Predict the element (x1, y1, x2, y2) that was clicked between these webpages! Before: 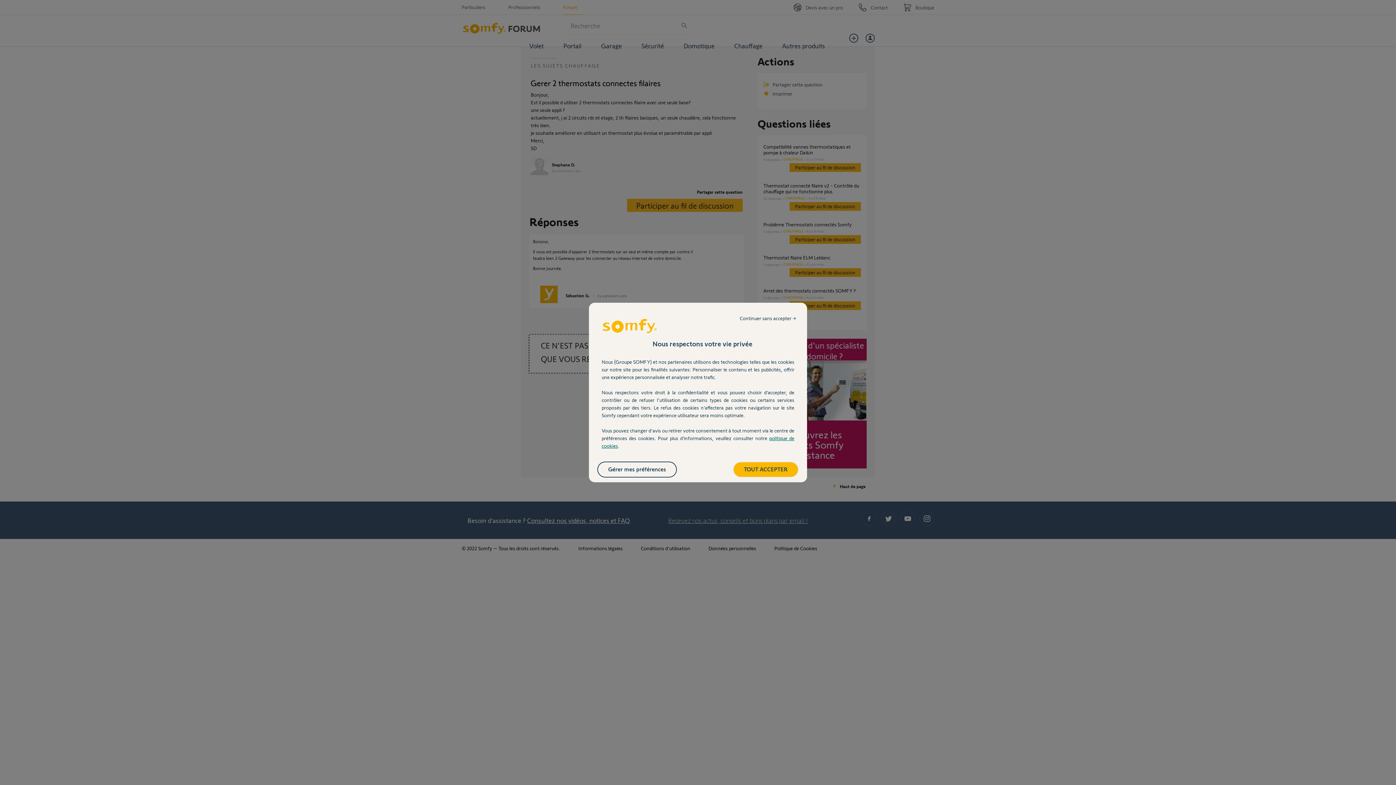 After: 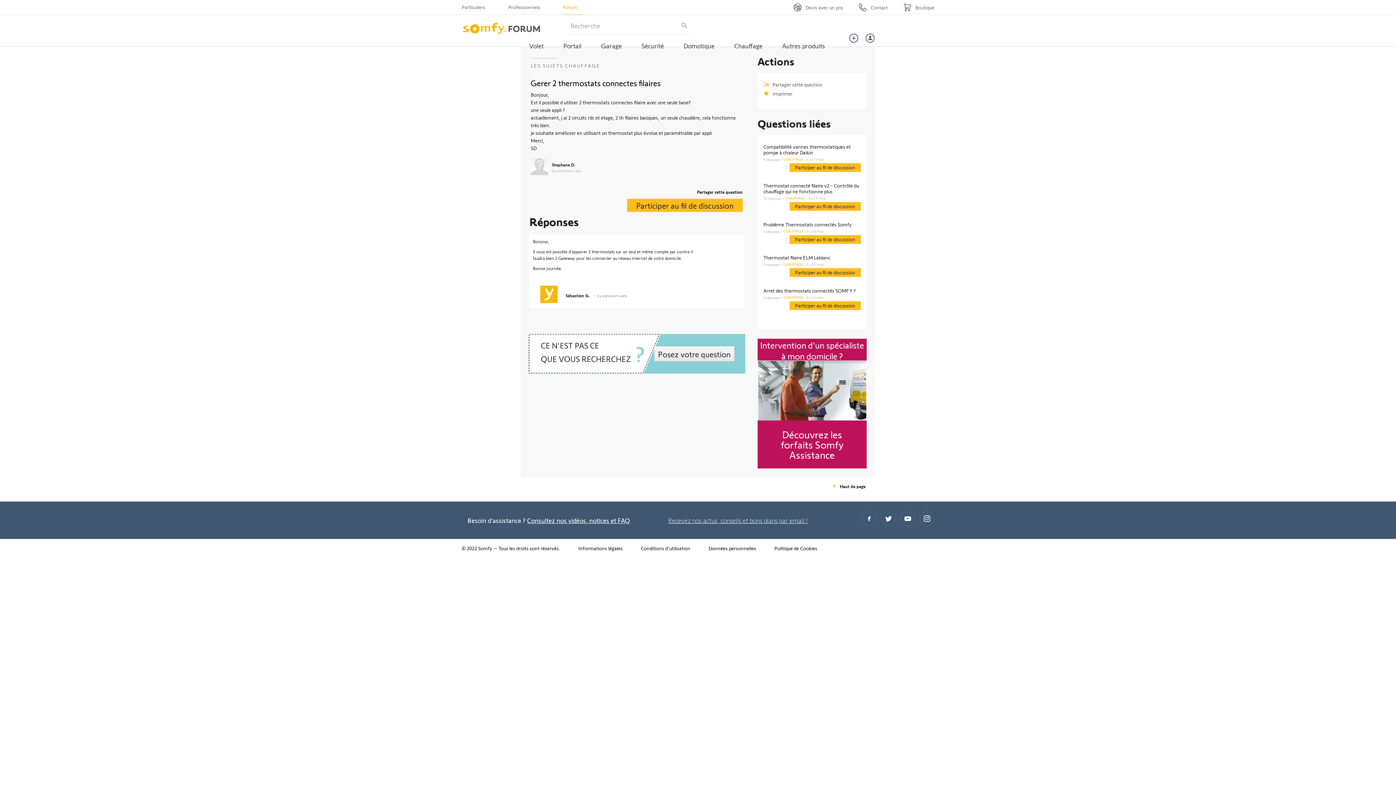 Action: bbox: (733, 462, 798, 477) label: TOUT ACCEPTER